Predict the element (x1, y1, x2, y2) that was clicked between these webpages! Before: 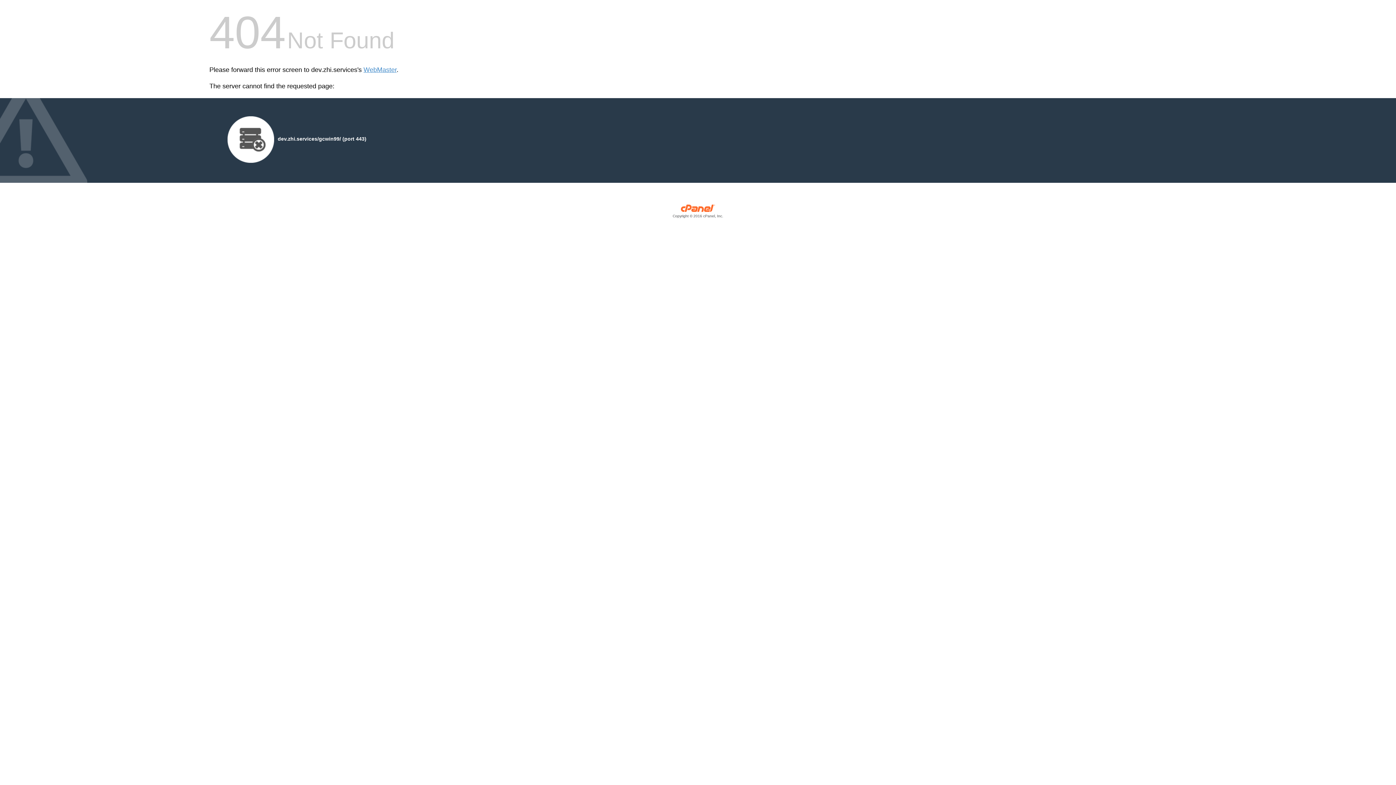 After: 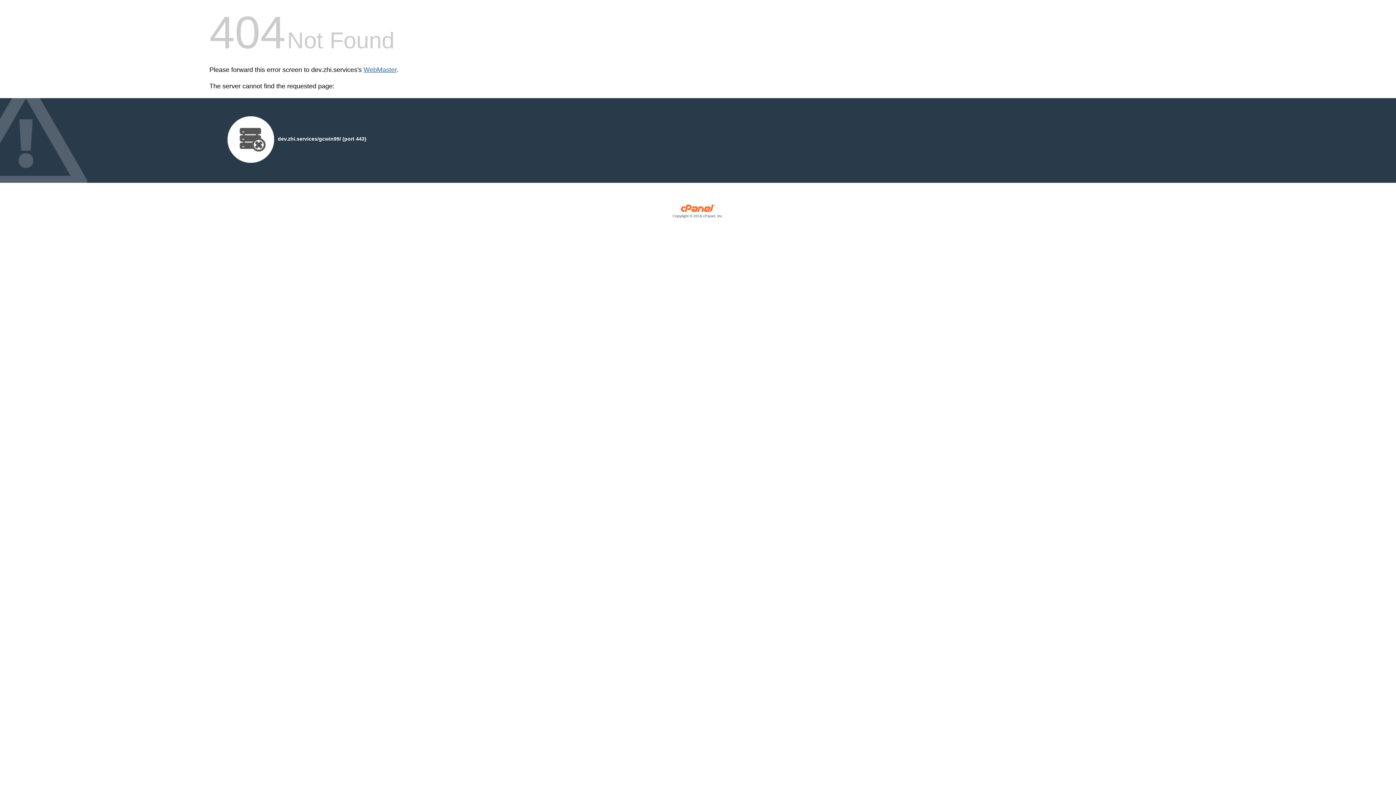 Action: label: WebMaster bbox: (363, 66, 396, 73)